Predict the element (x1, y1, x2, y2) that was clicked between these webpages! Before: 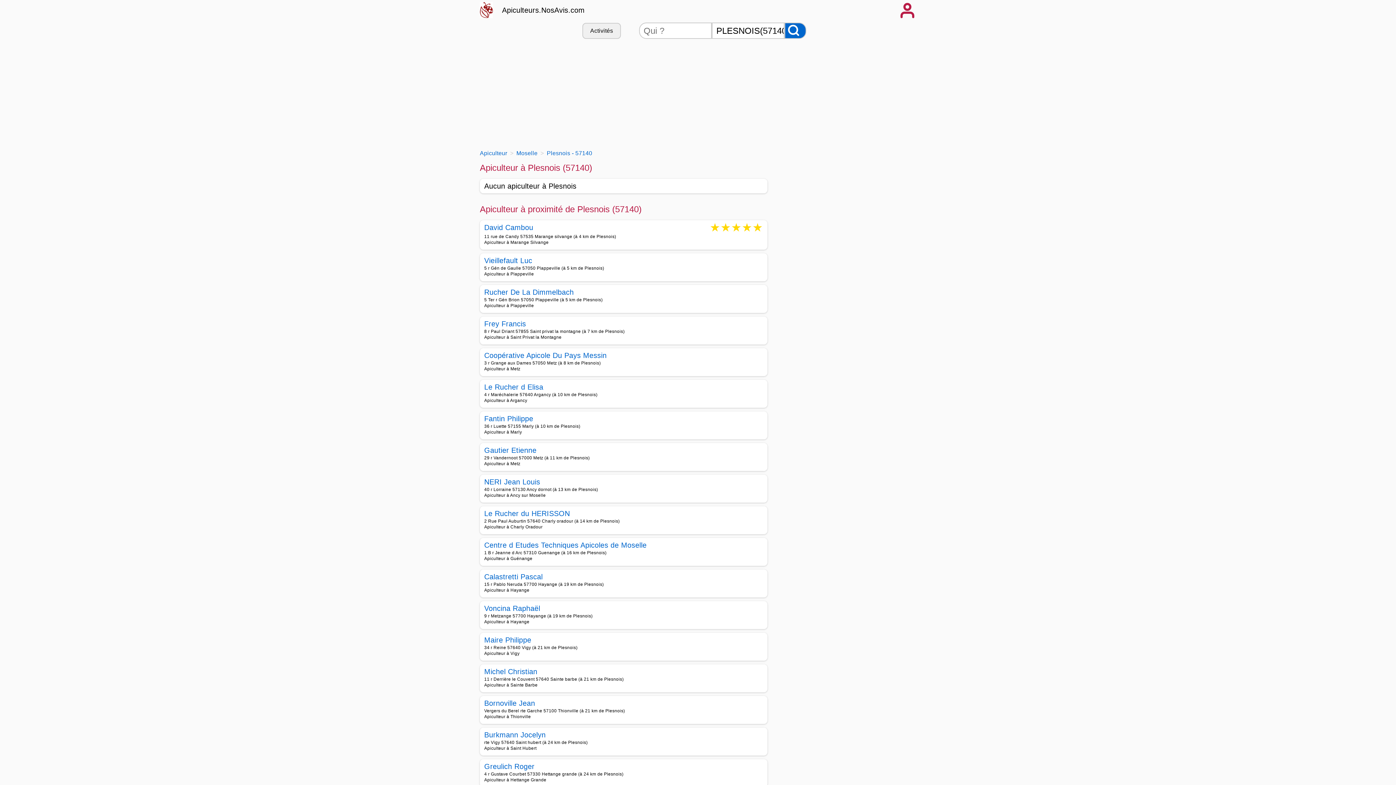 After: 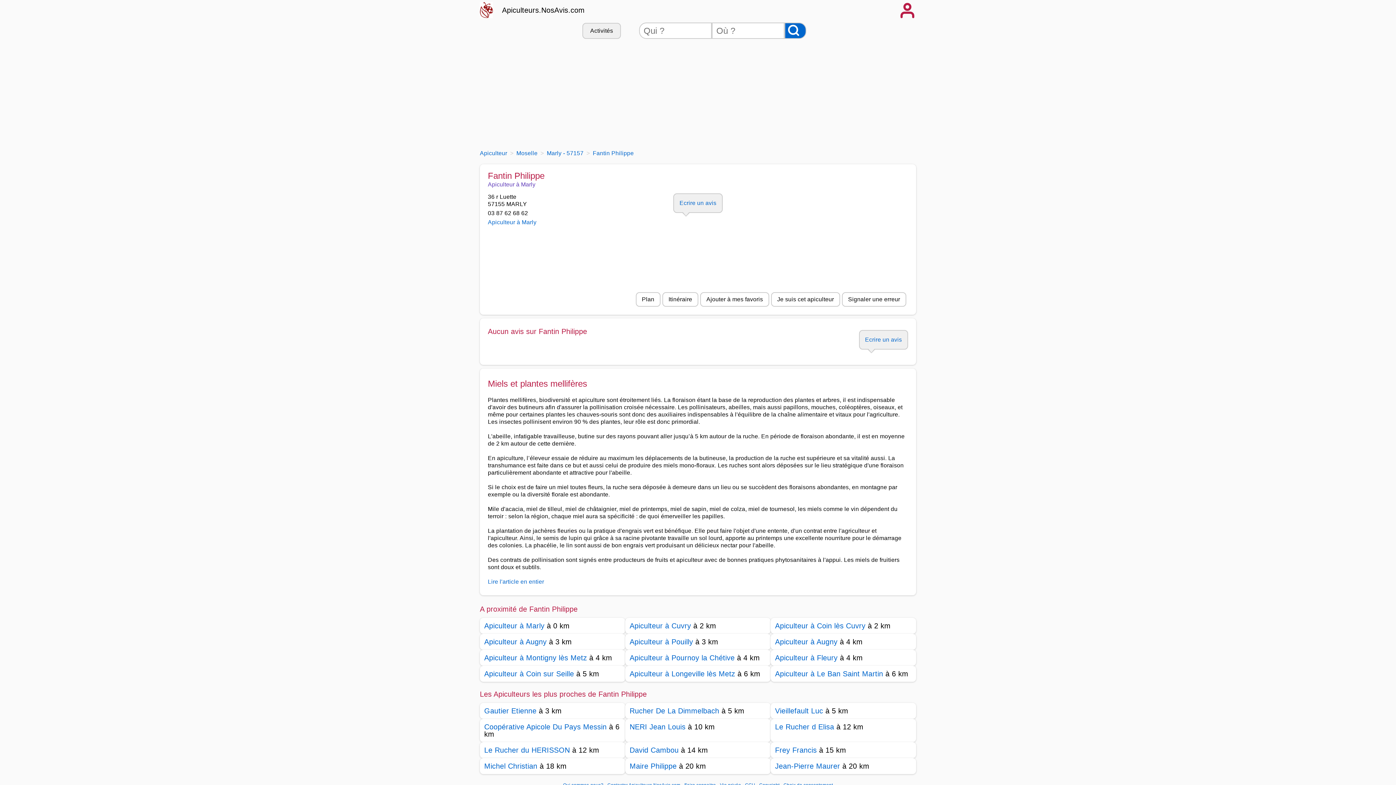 Action: label: Fantin Philippe bbox: (484, 416, 533, 421)